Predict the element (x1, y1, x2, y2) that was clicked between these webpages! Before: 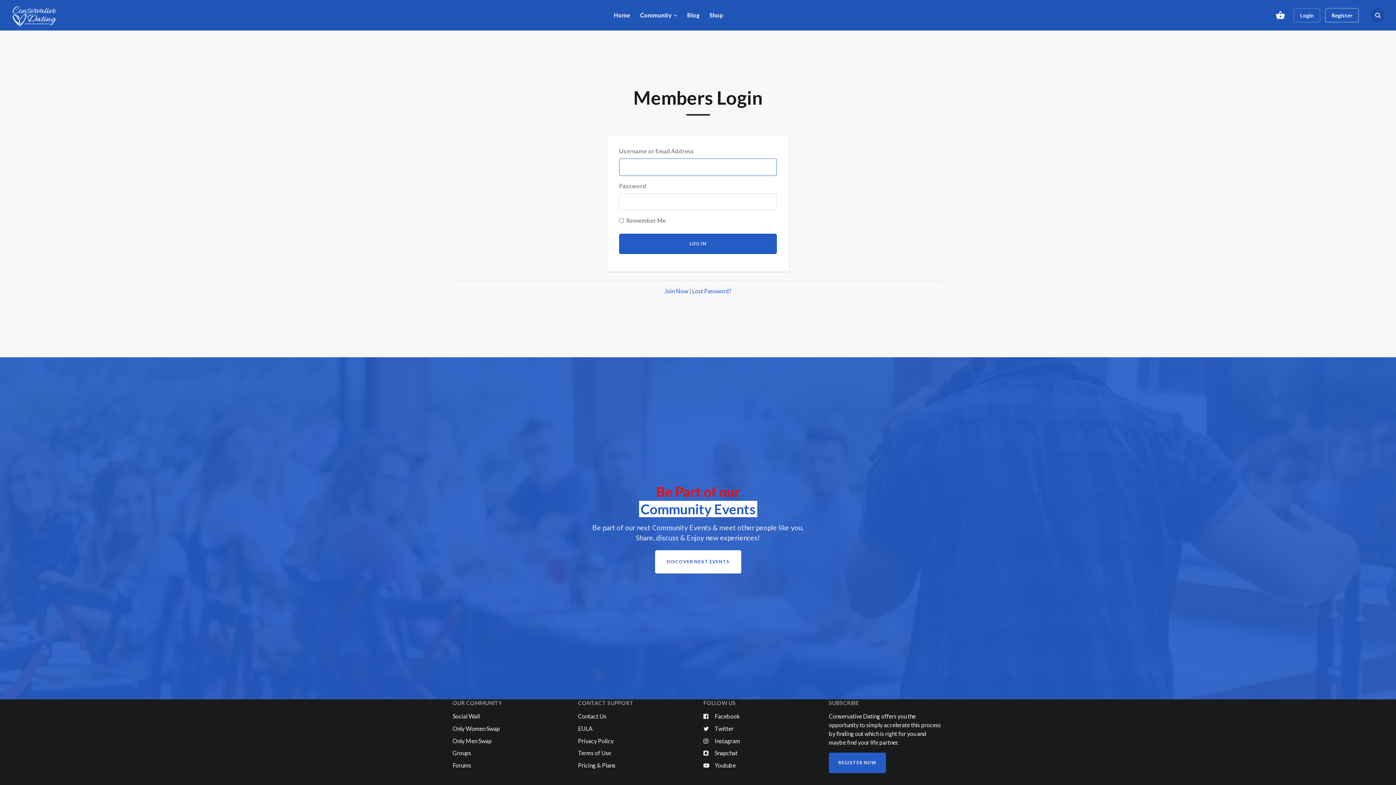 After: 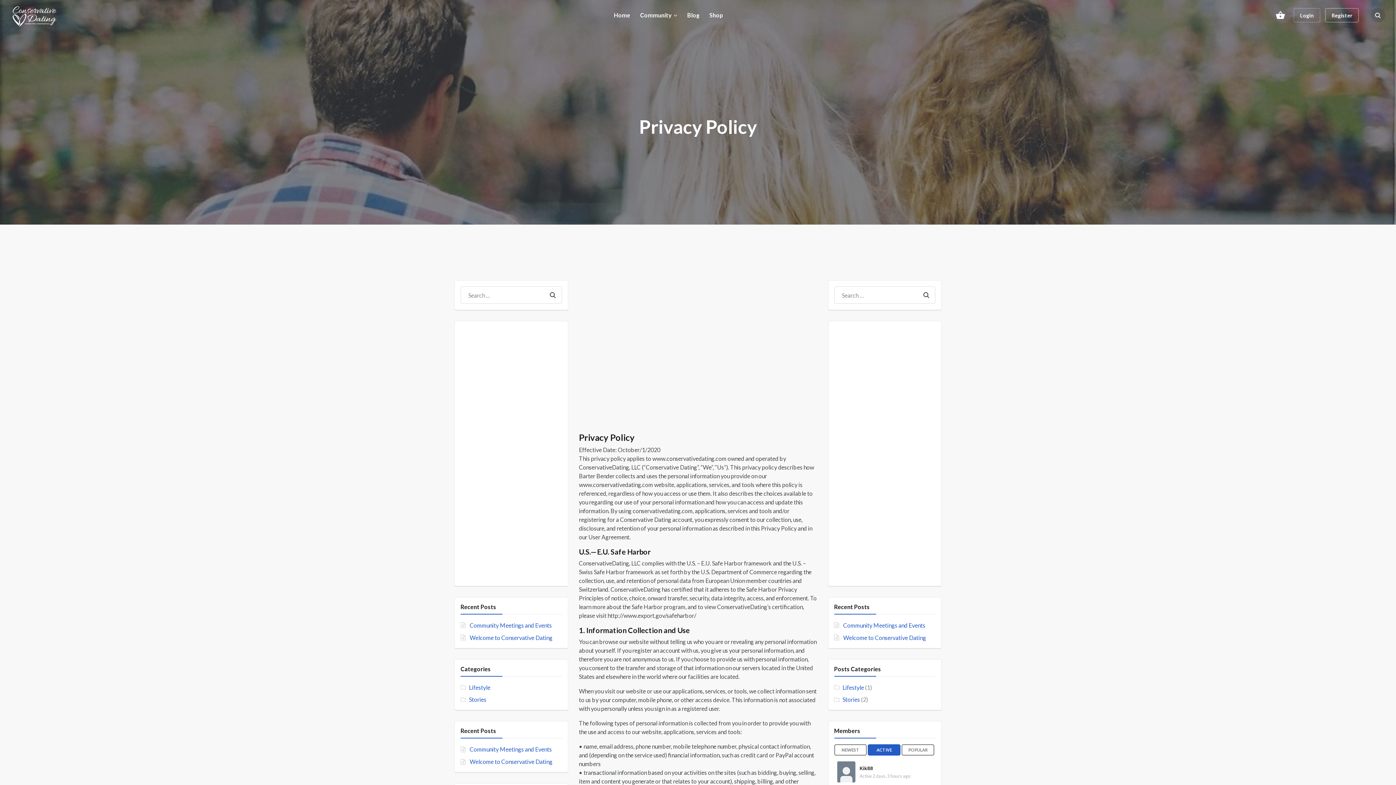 Action: bbox: (578, 736, 613, 745) label: Privacy Policy